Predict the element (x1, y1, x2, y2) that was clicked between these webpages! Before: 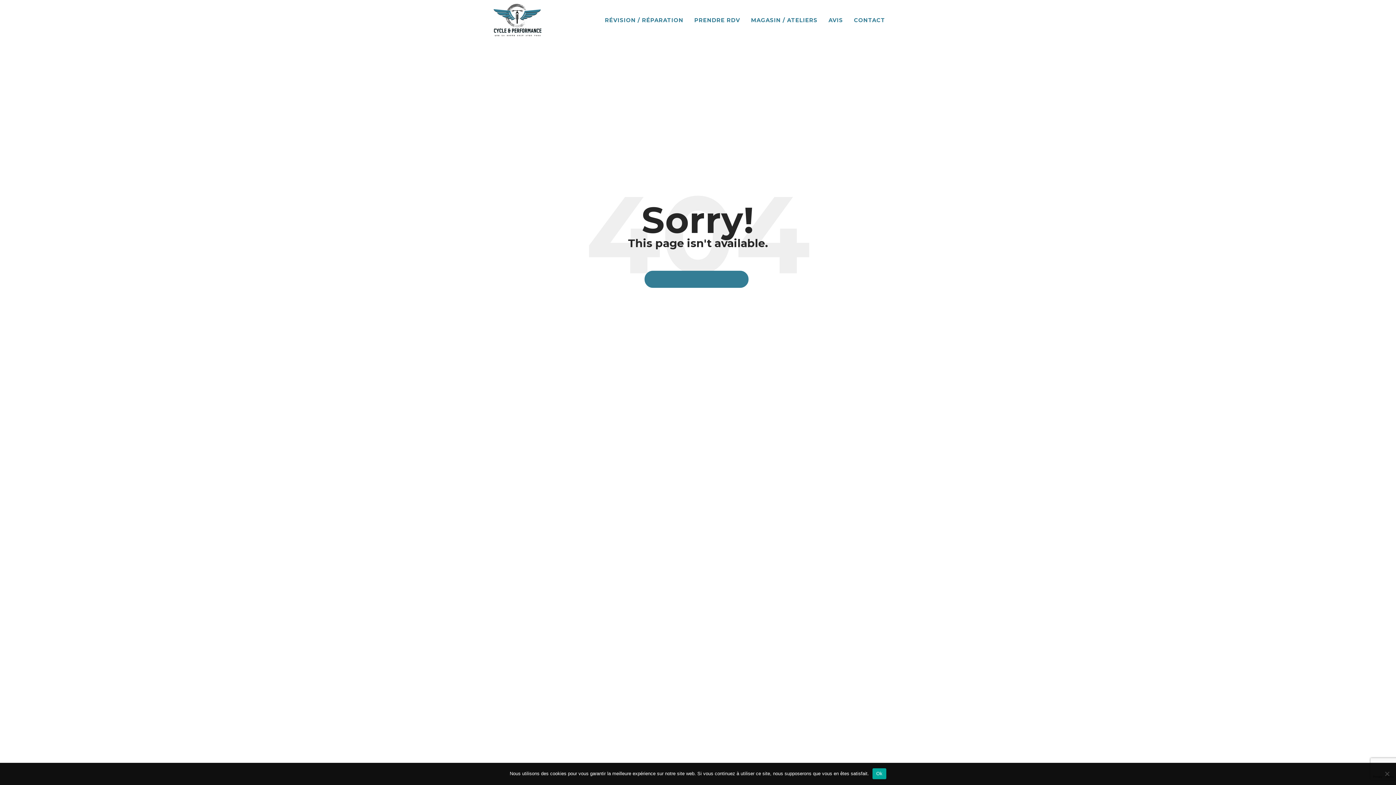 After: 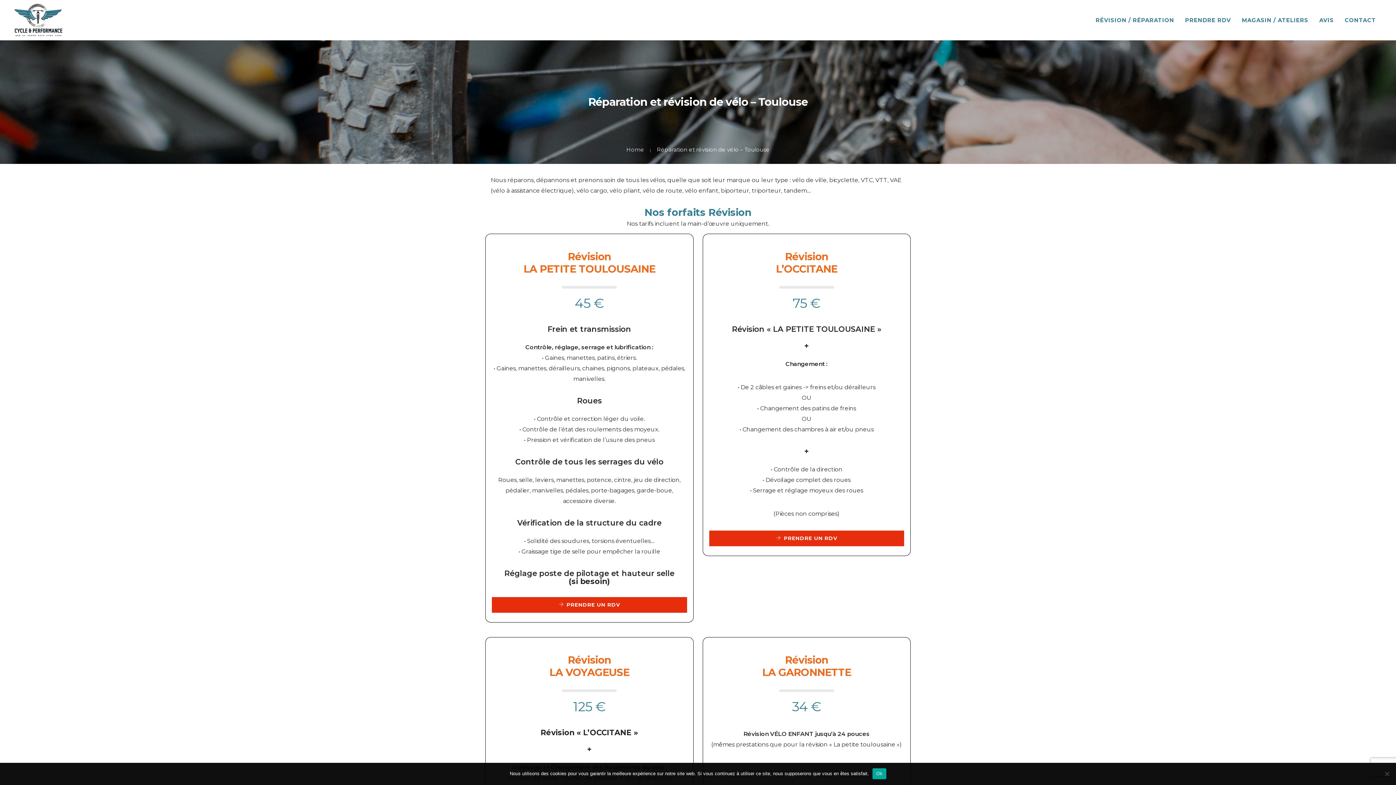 Action: bbox: (605, 0, 683, 40) label: RÉVISION / RÉPARATION